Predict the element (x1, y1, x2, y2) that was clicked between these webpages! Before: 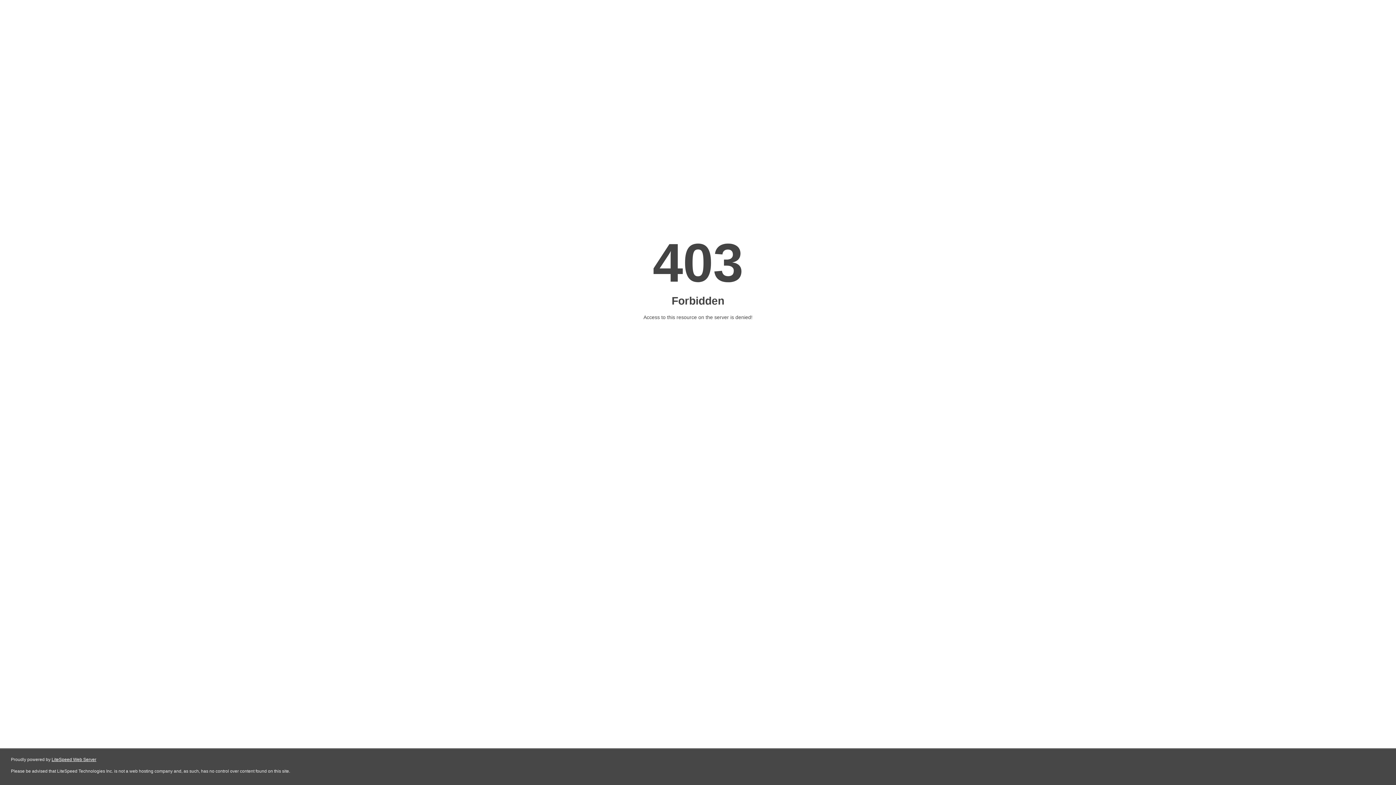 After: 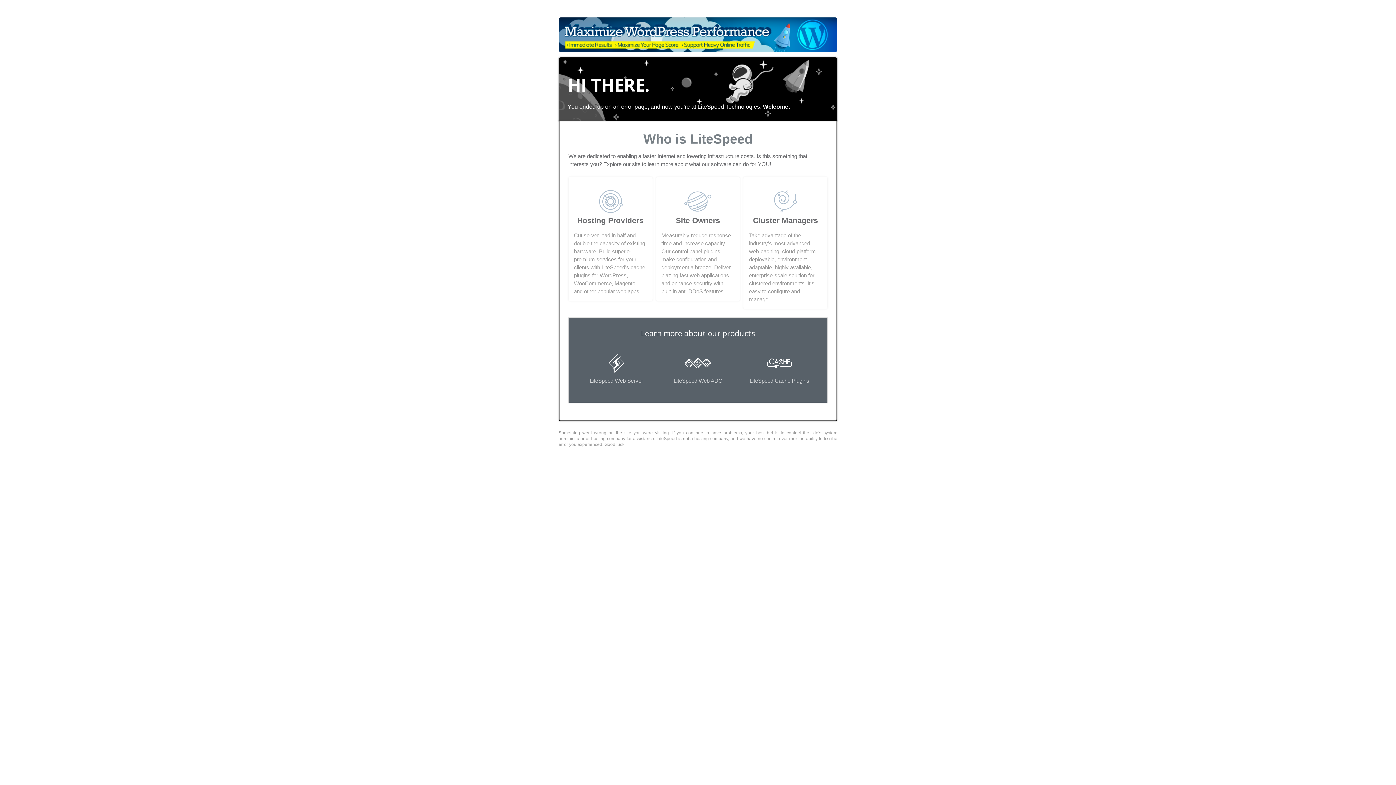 Action: bbox: (51, 757, 96, 762) label: LiteSpeed Web Server